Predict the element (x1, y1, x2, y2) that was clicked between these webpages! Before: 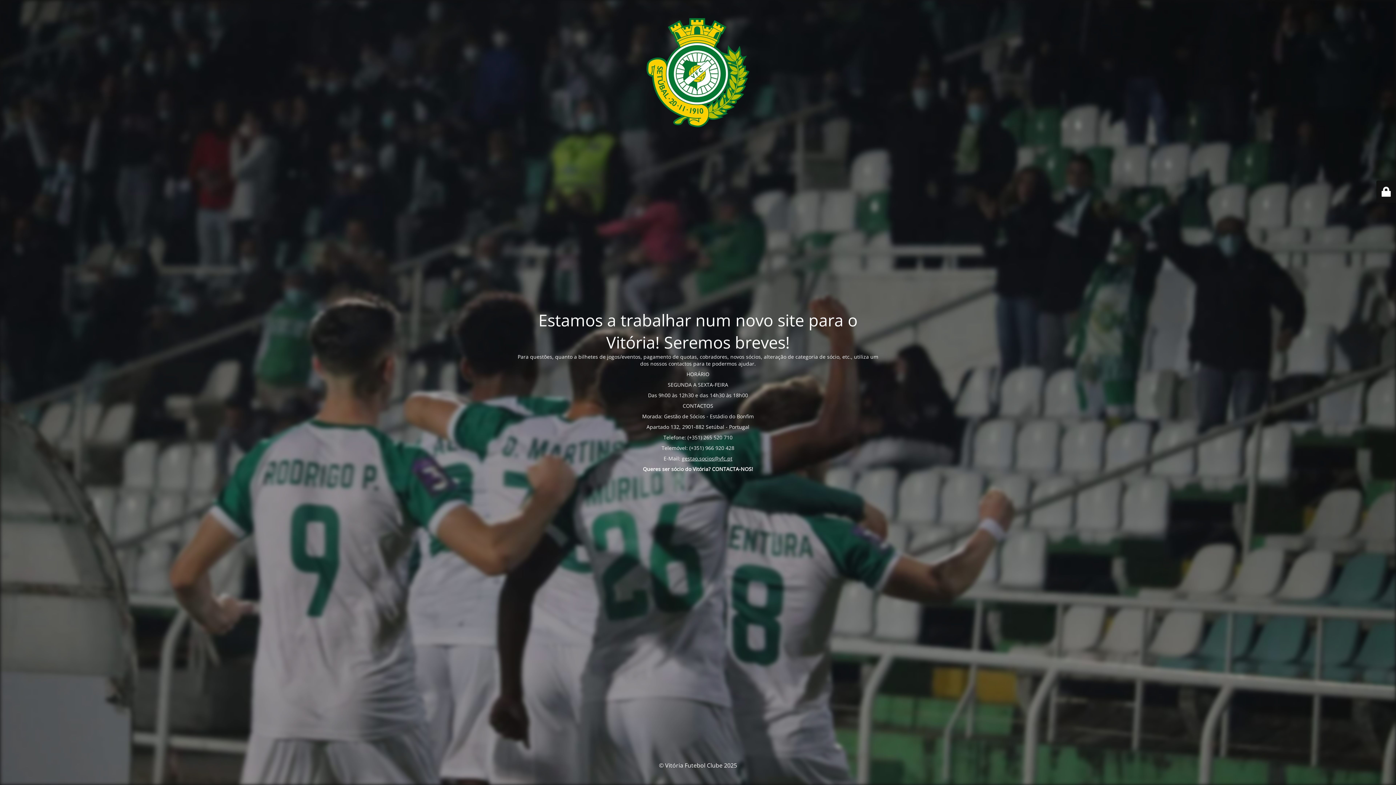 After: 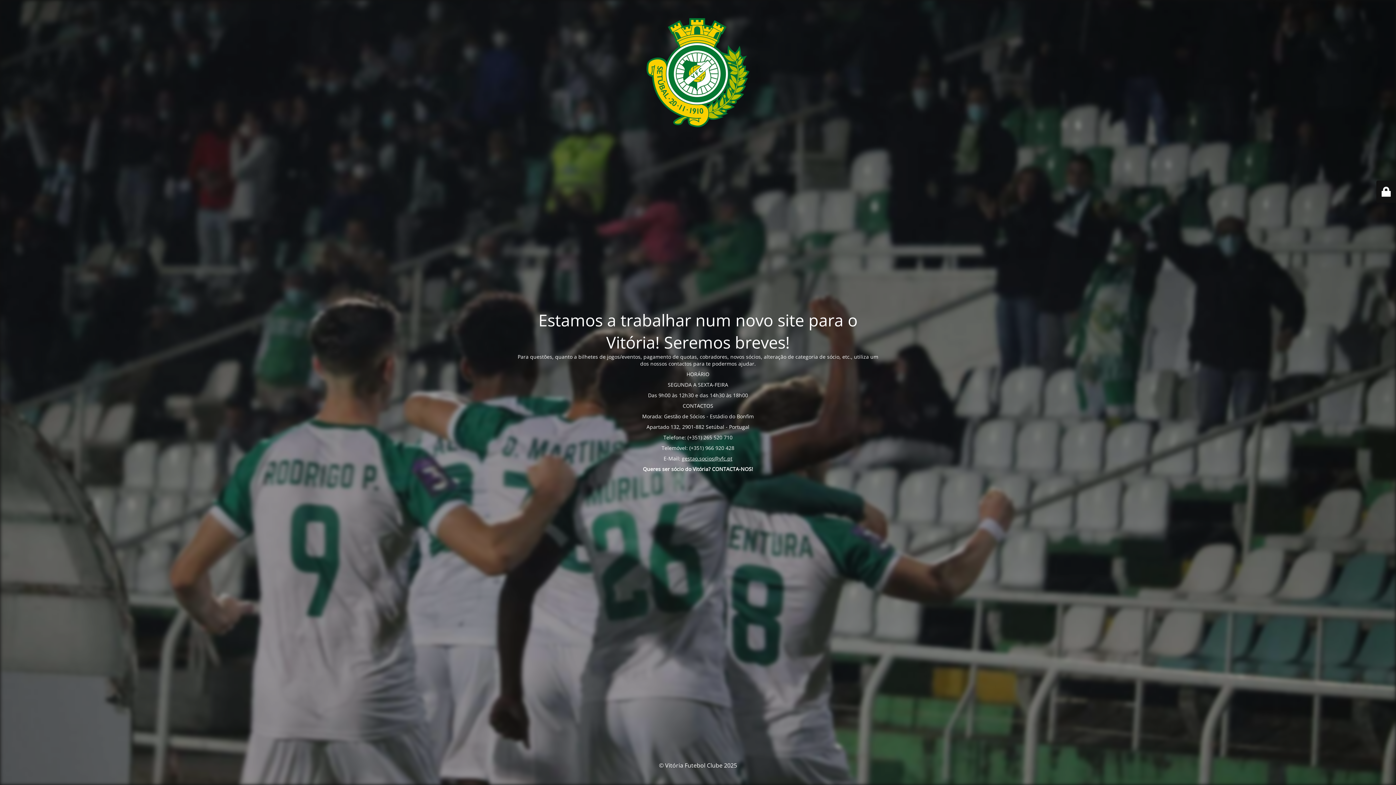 Action: label: gestao.socios@vfc.pt bbox: (682, 455, 732, 462)